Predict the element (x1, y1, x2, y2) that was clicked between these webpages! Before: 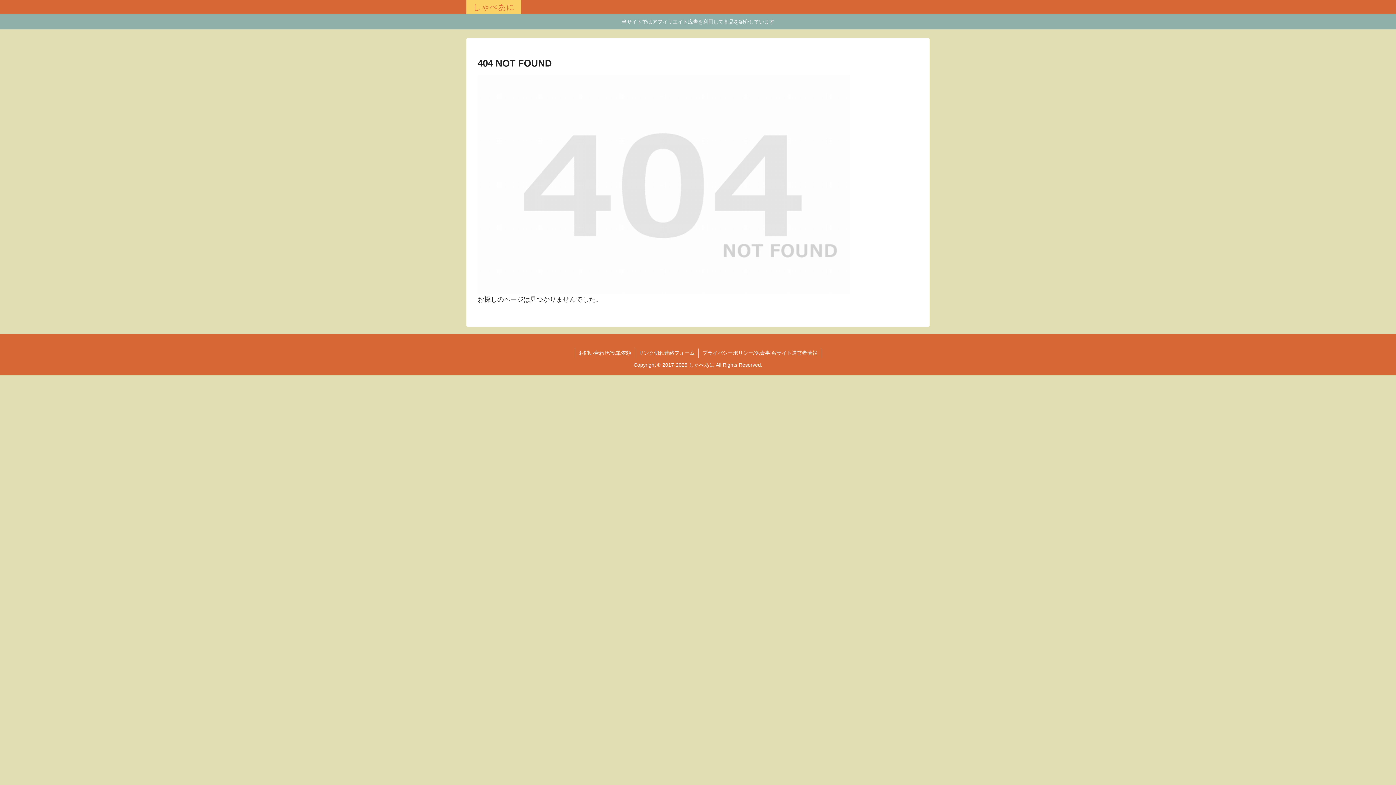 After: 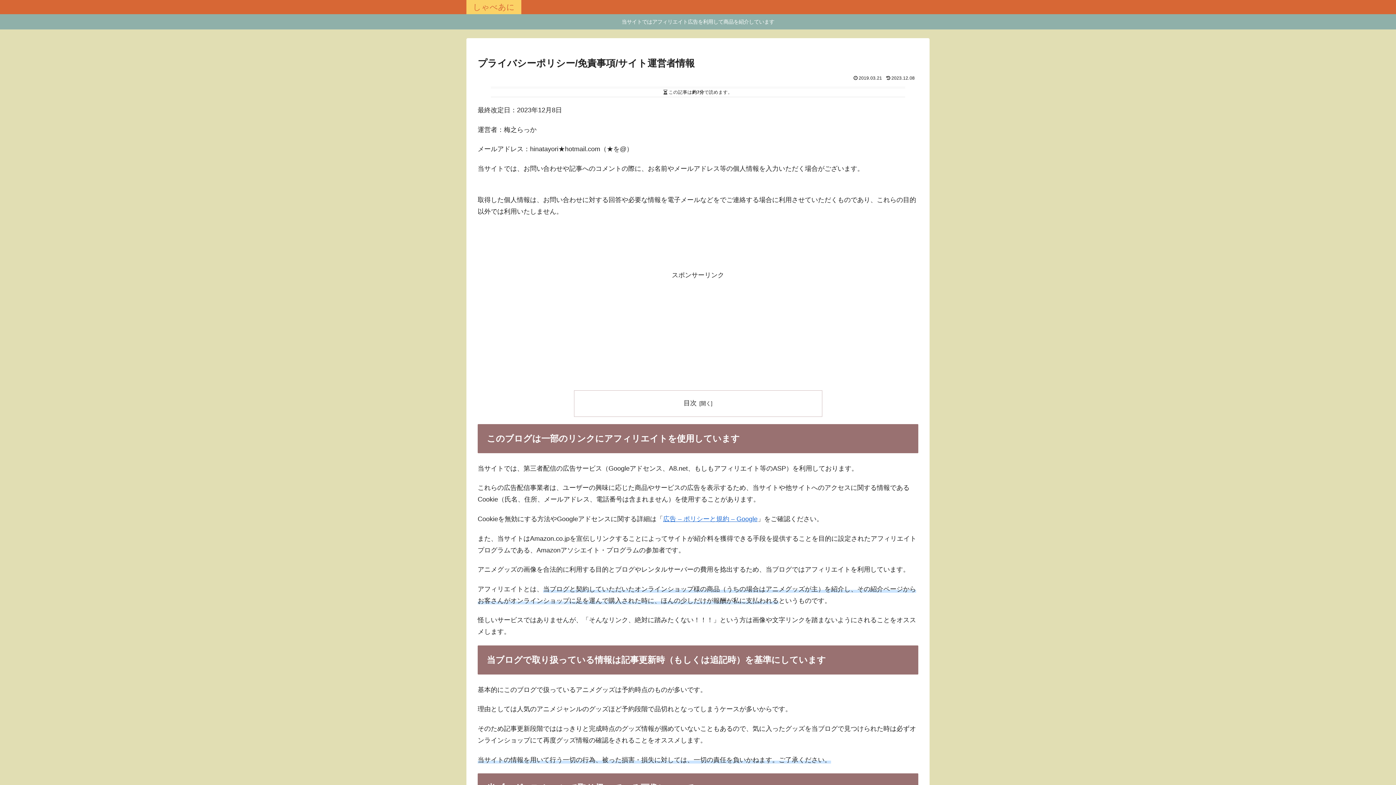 Action: bbox: (698, 348, 821, 357) label: プライバシーポリシー/免責事項/サイト運営者情報